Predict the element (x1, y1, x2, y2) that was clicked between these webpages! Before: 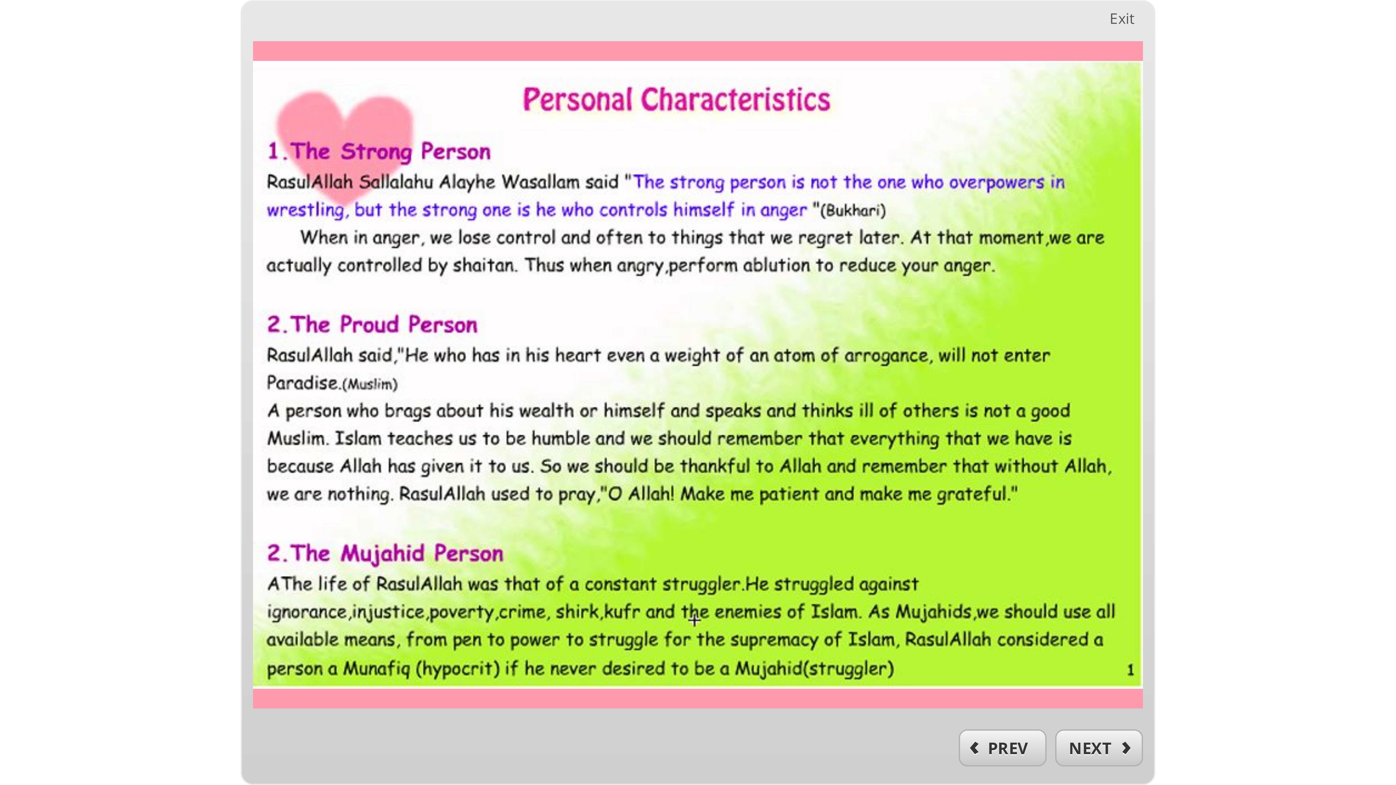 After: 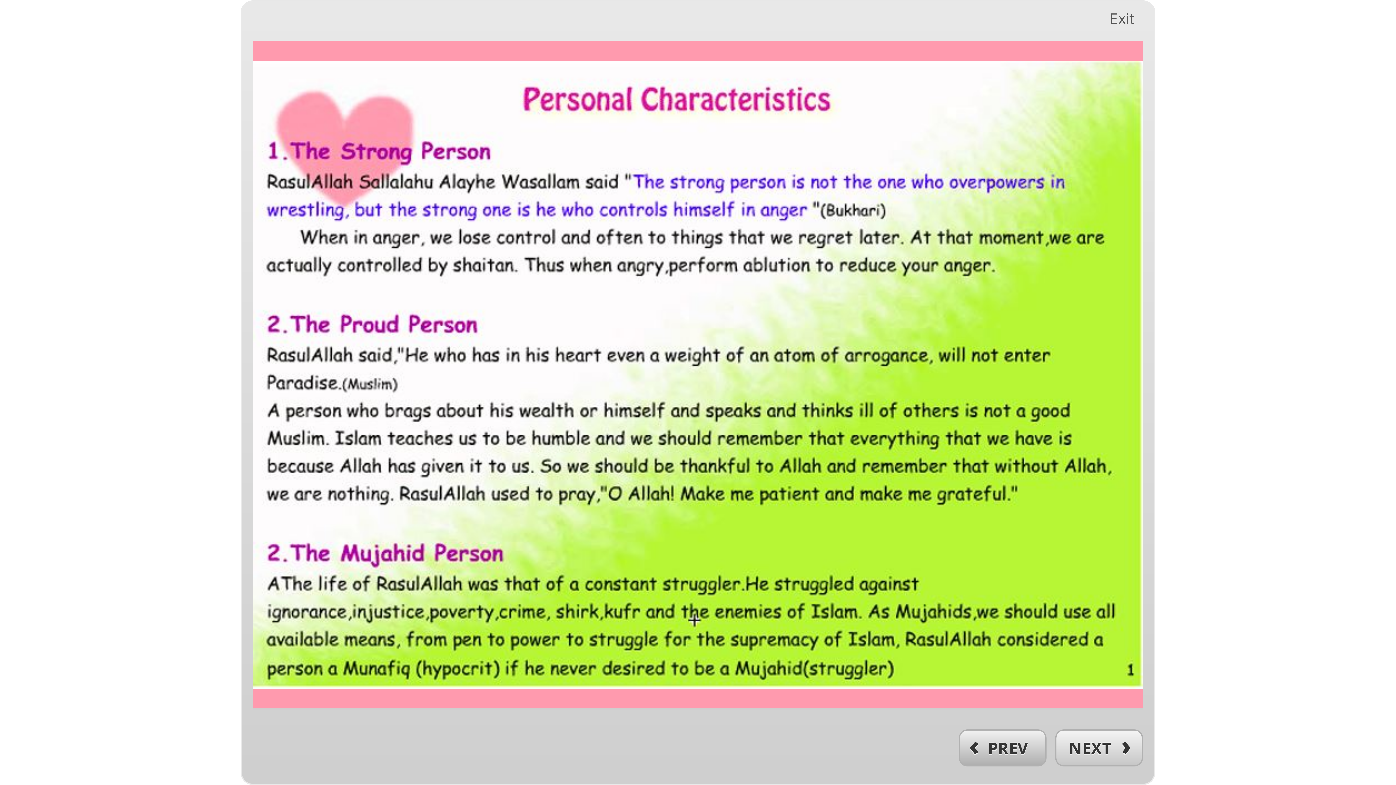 Action: label: PREV bbox: (959, 729, 1046, 766)